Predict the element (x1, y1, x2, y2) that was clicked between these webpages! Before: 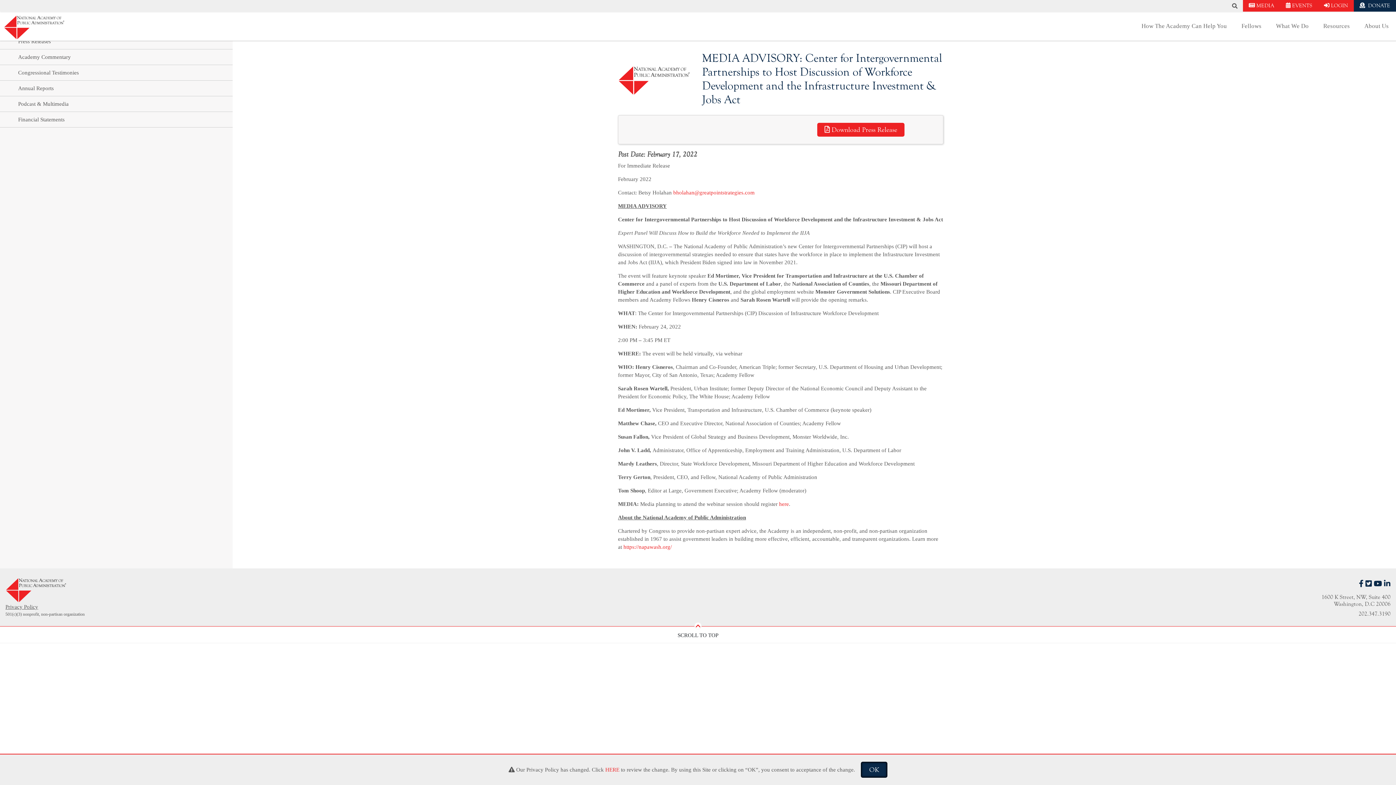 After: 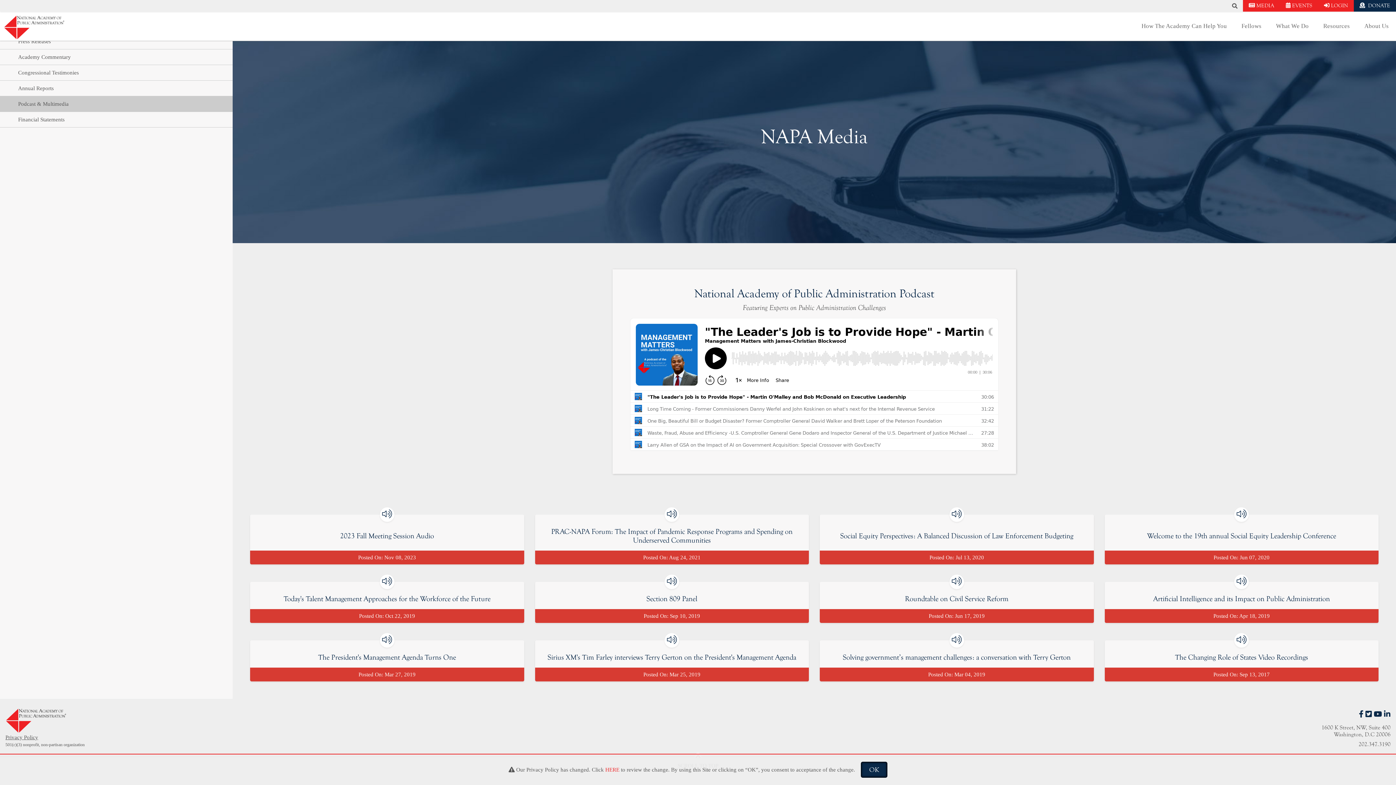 Action: label: Podcast & Multimedia bbox: (0, 96, 232, 112)